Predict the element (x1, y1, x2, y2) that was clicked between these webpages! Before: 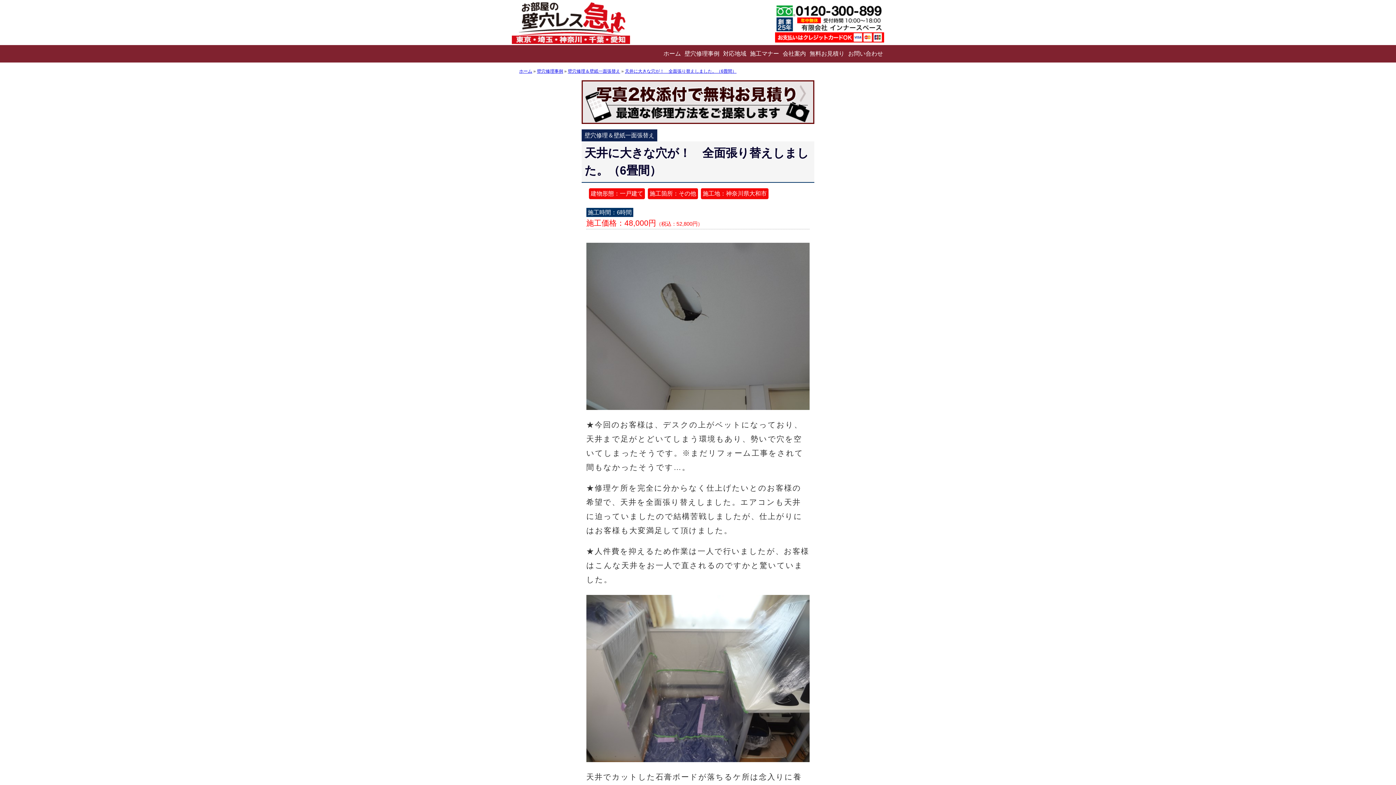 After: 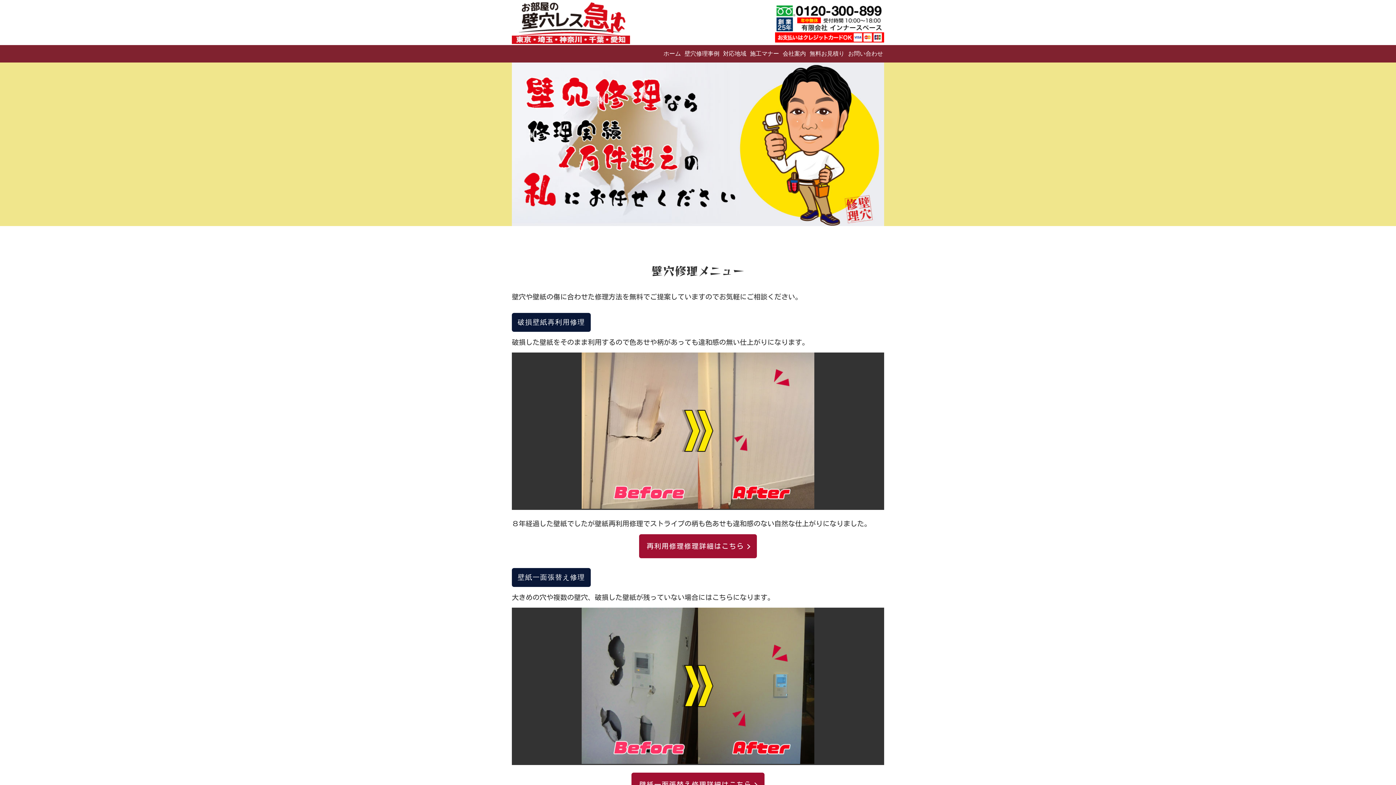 Action: bbox: (519, 68, 532, 73) label: ホーム